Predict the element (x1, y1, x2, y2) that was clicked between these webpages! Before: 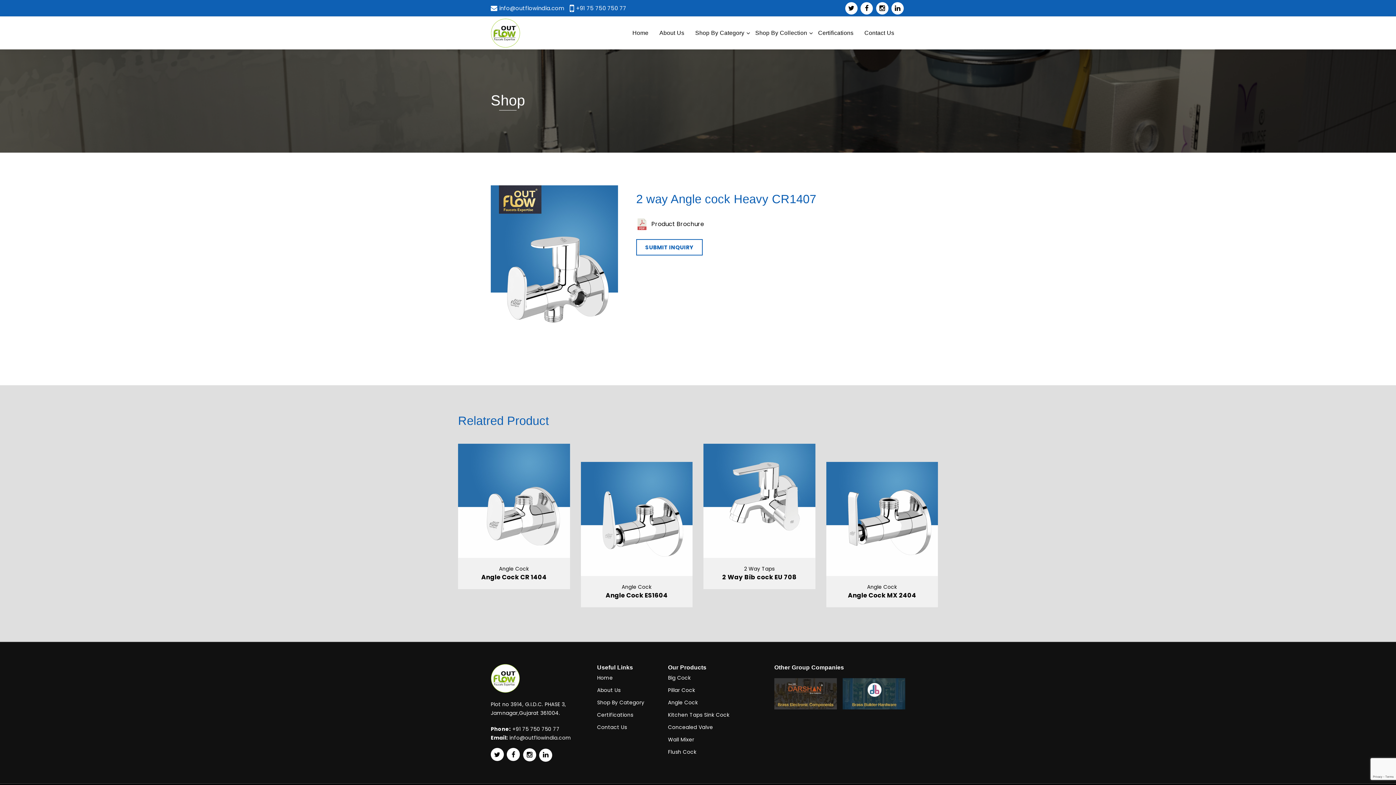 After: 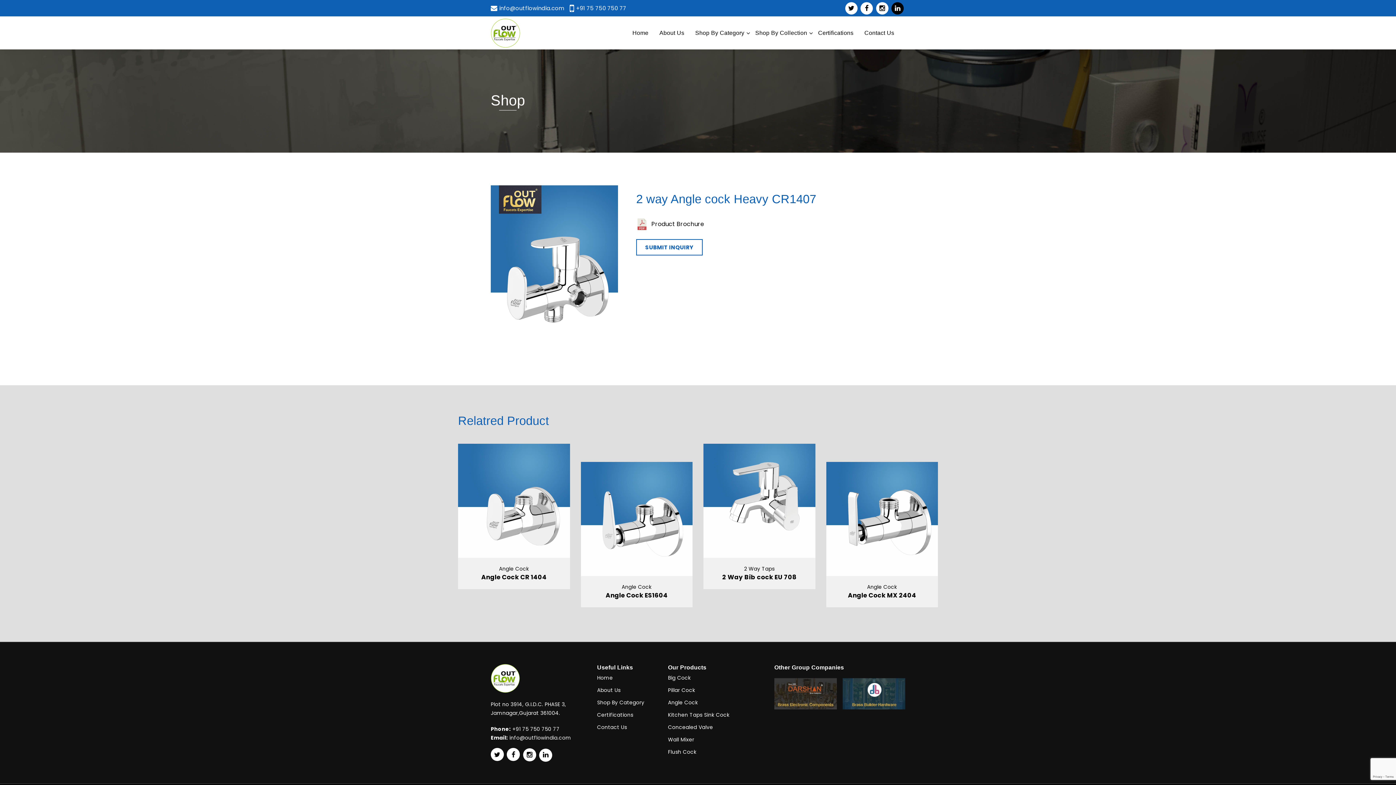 Action: bbox: (891, 2, 904, 14)